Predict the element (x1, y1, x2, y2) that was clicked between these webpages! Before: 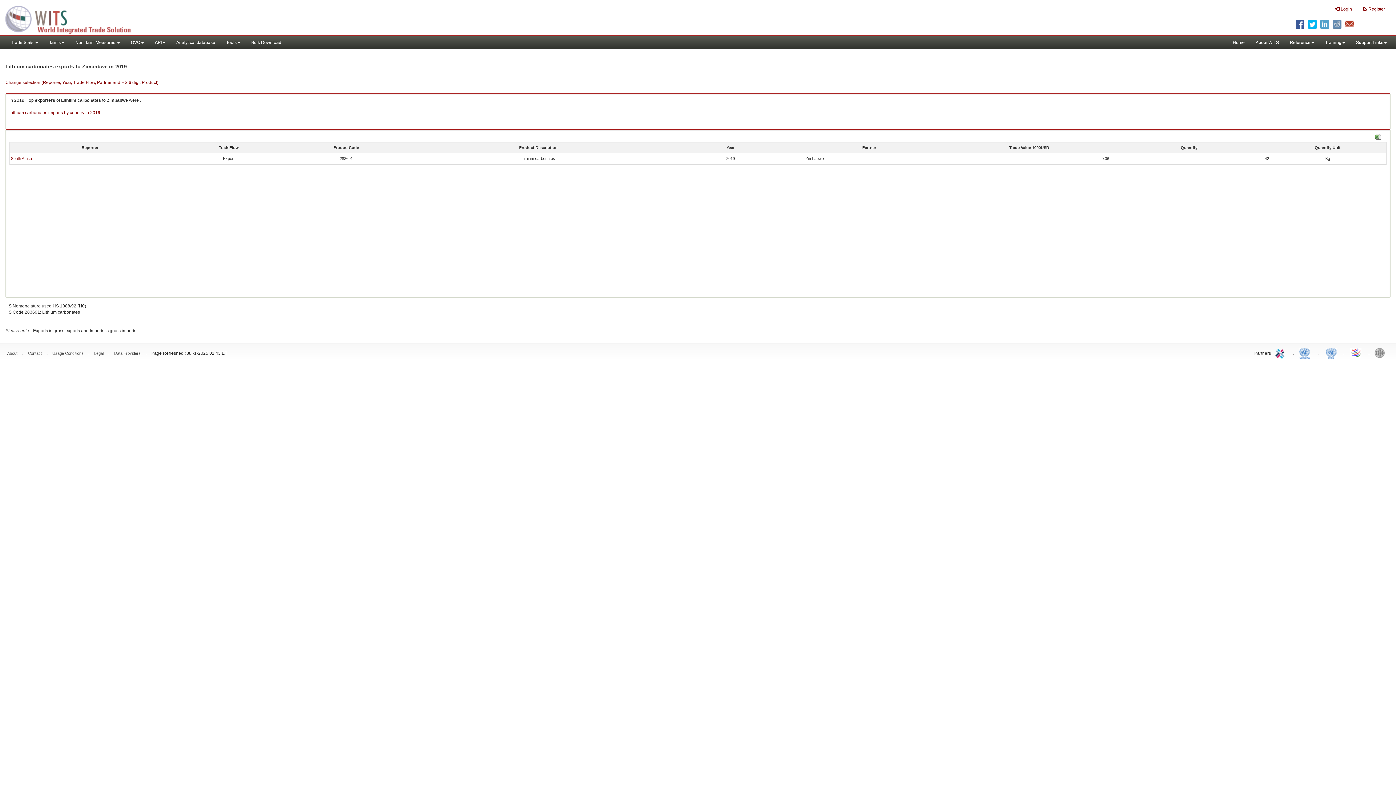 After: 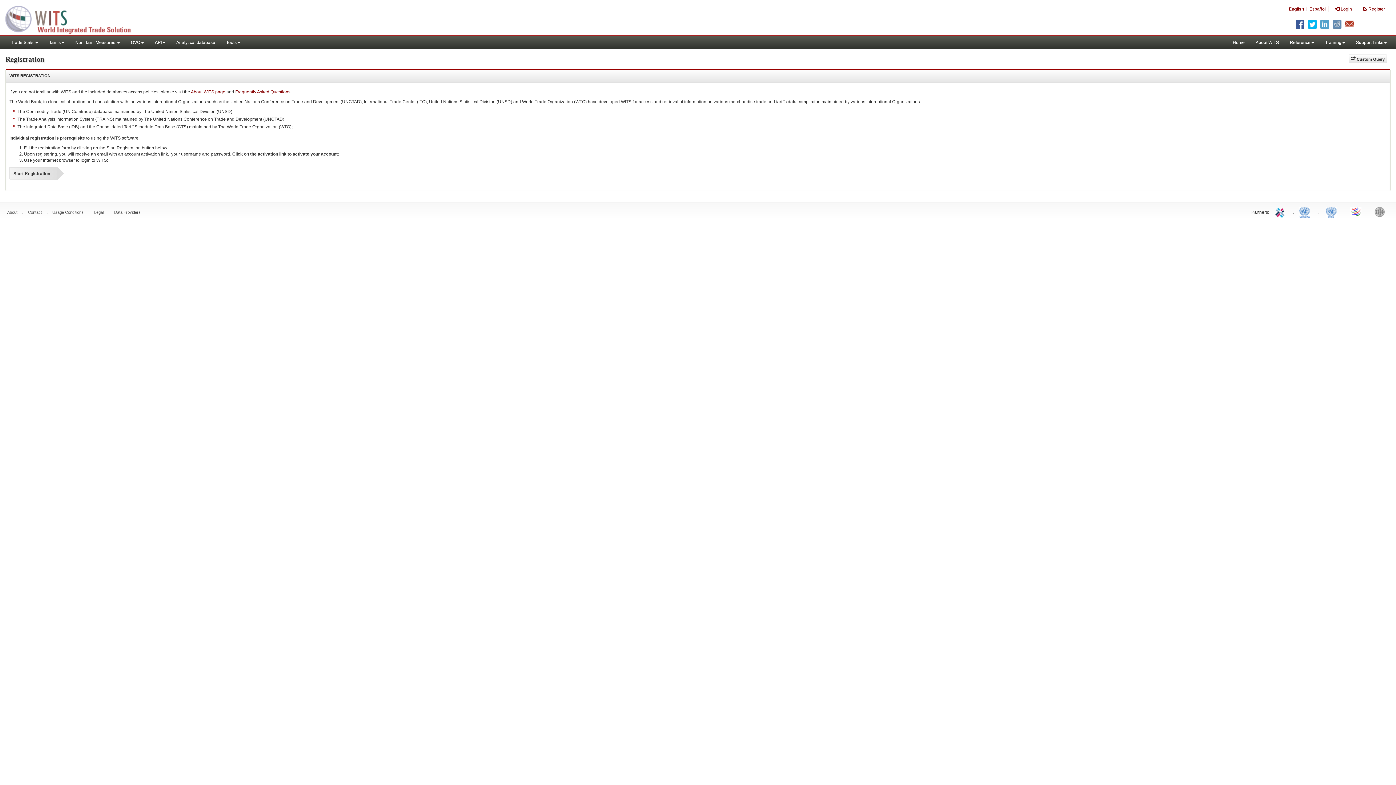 Action: label:  Register bbox: (1357, 0, 1390, 18)